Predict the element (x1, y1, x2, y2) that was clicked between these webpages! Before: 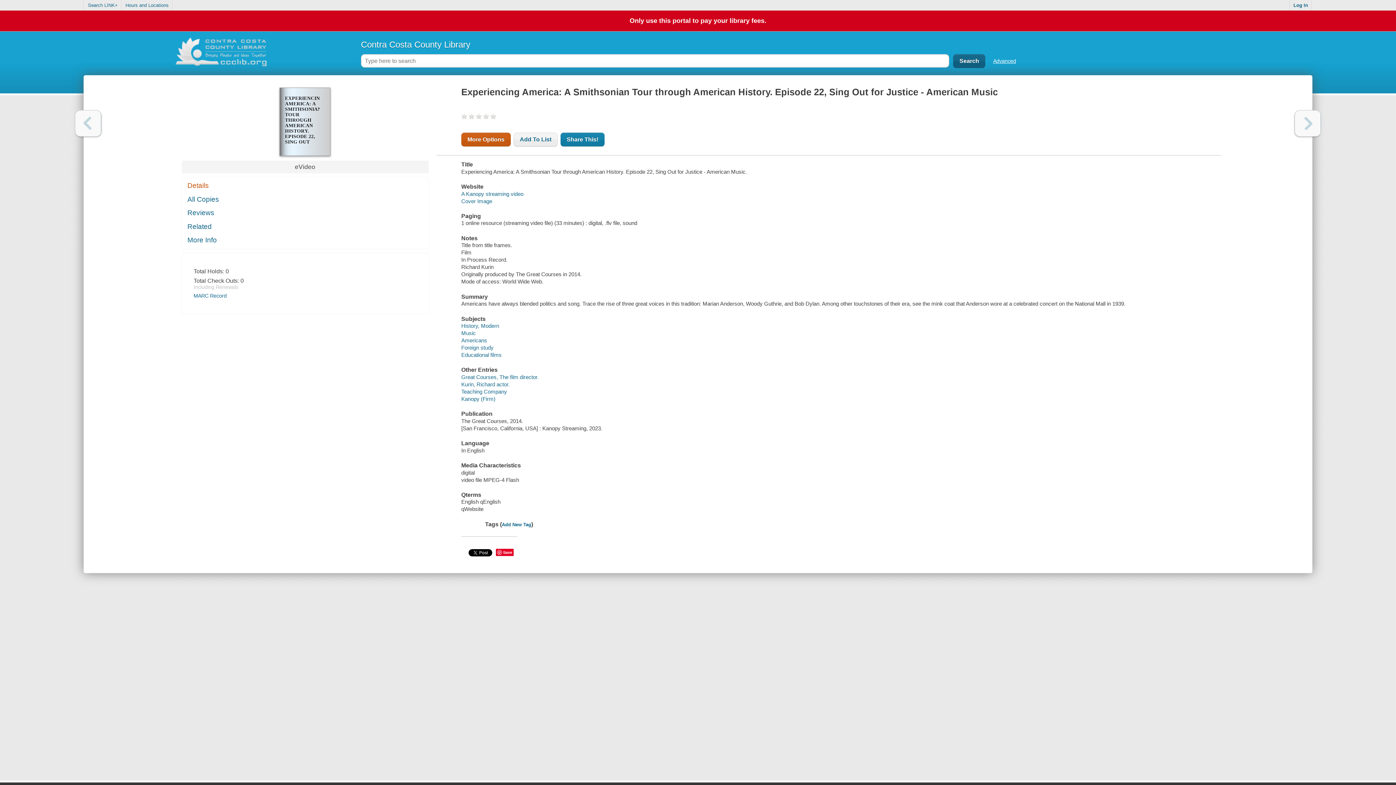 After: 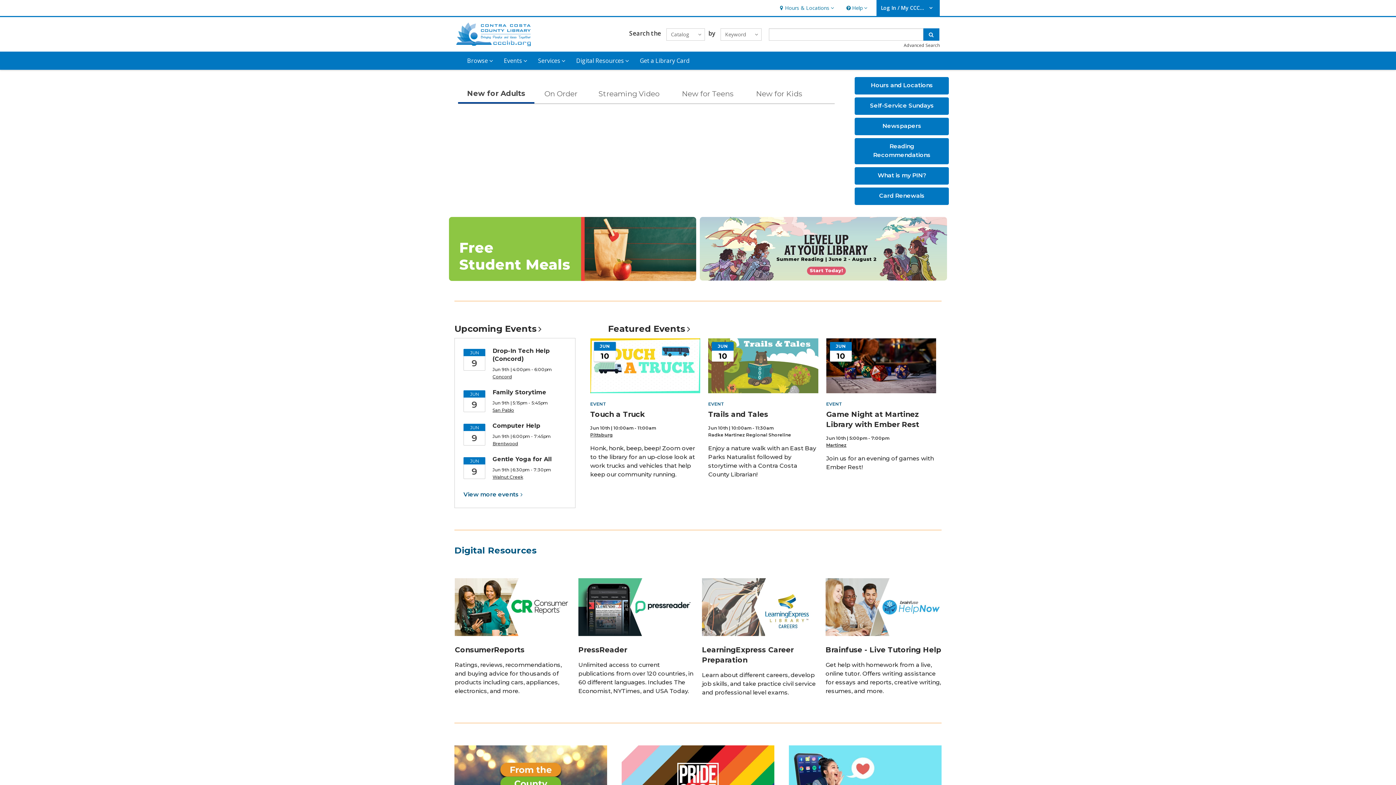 Action: bbox: (83, 33, 358, 75)